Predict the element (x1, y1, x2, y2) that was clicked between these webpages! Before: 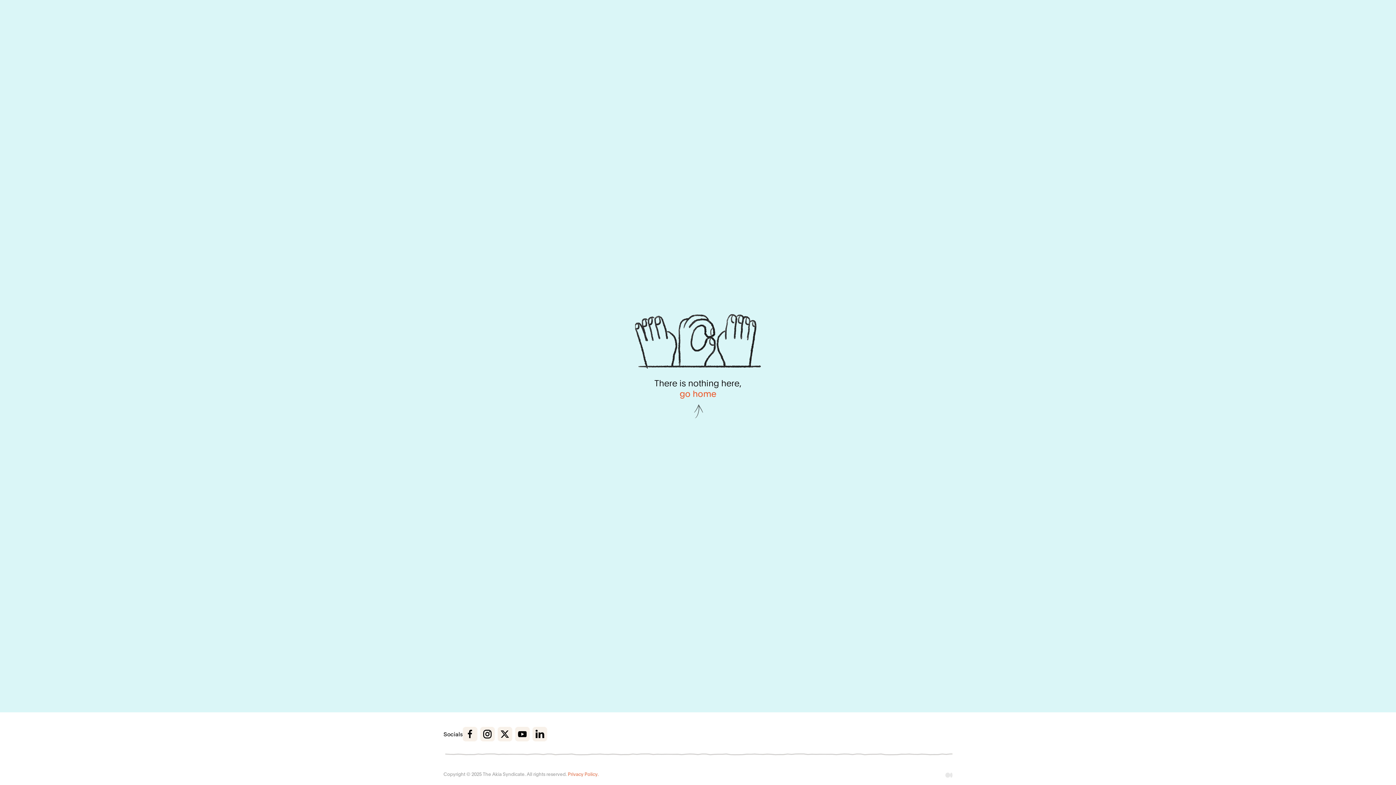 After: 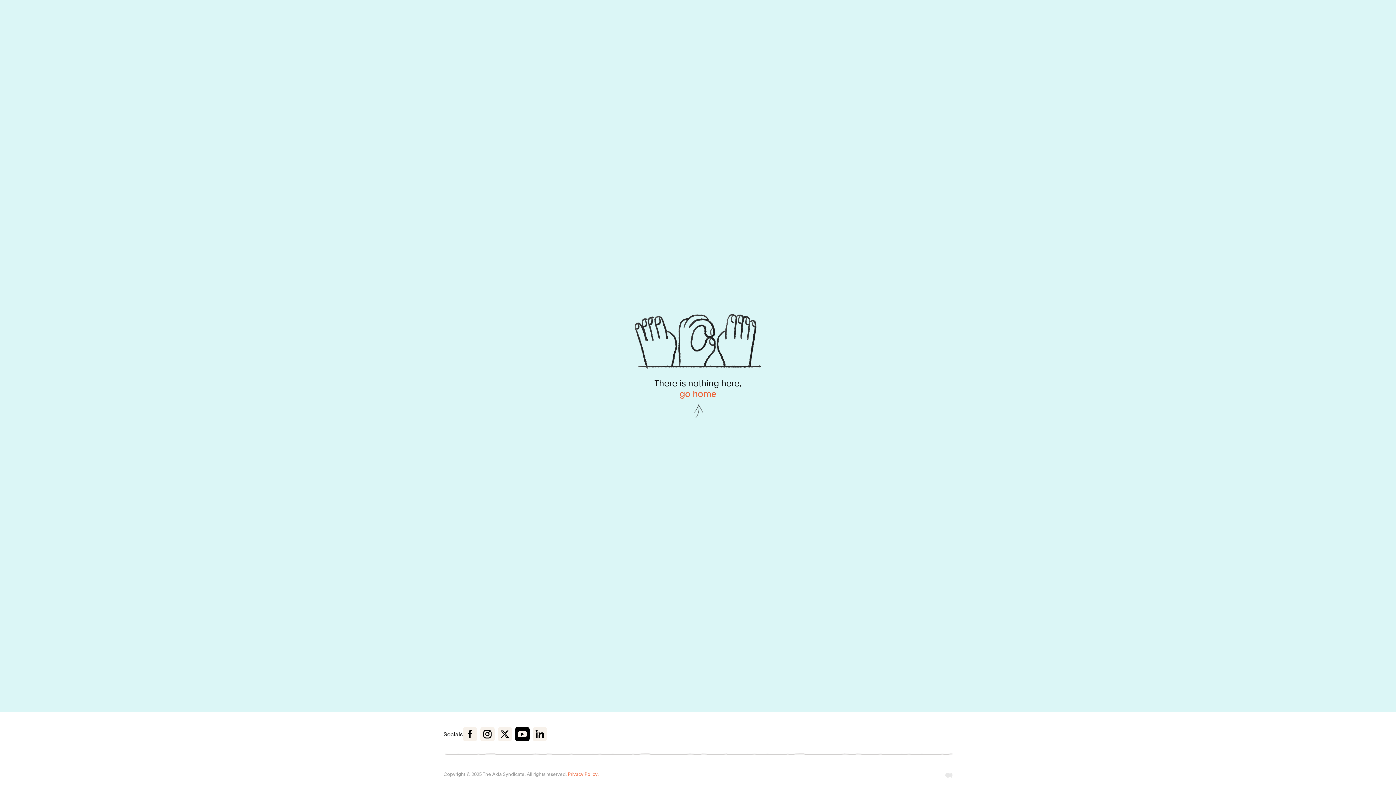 Action: bbox: (515, 727, 529, 741)